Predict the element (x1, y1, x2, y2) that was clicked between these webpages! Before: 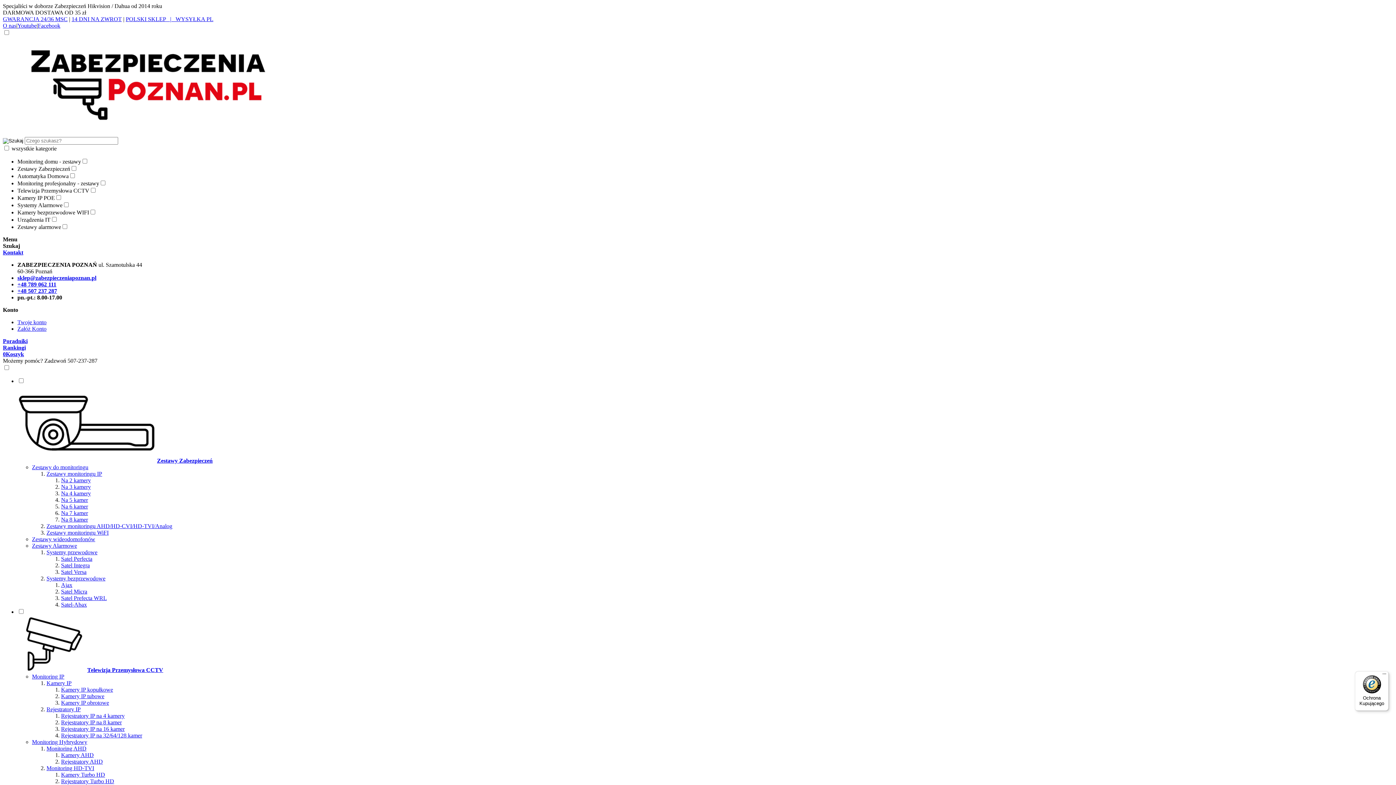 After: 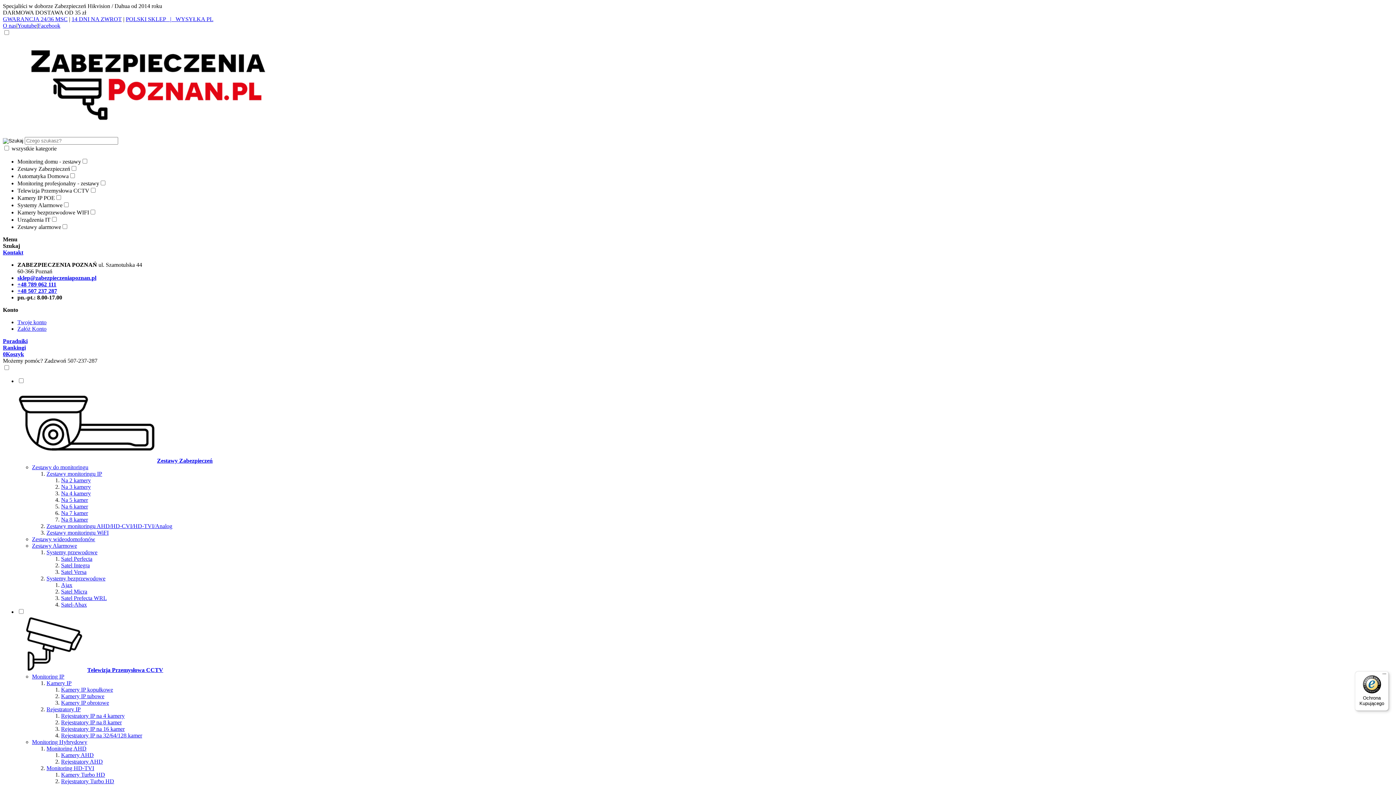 Action: bbox: (61, 556, 92, 562) label: Satel Perfecta